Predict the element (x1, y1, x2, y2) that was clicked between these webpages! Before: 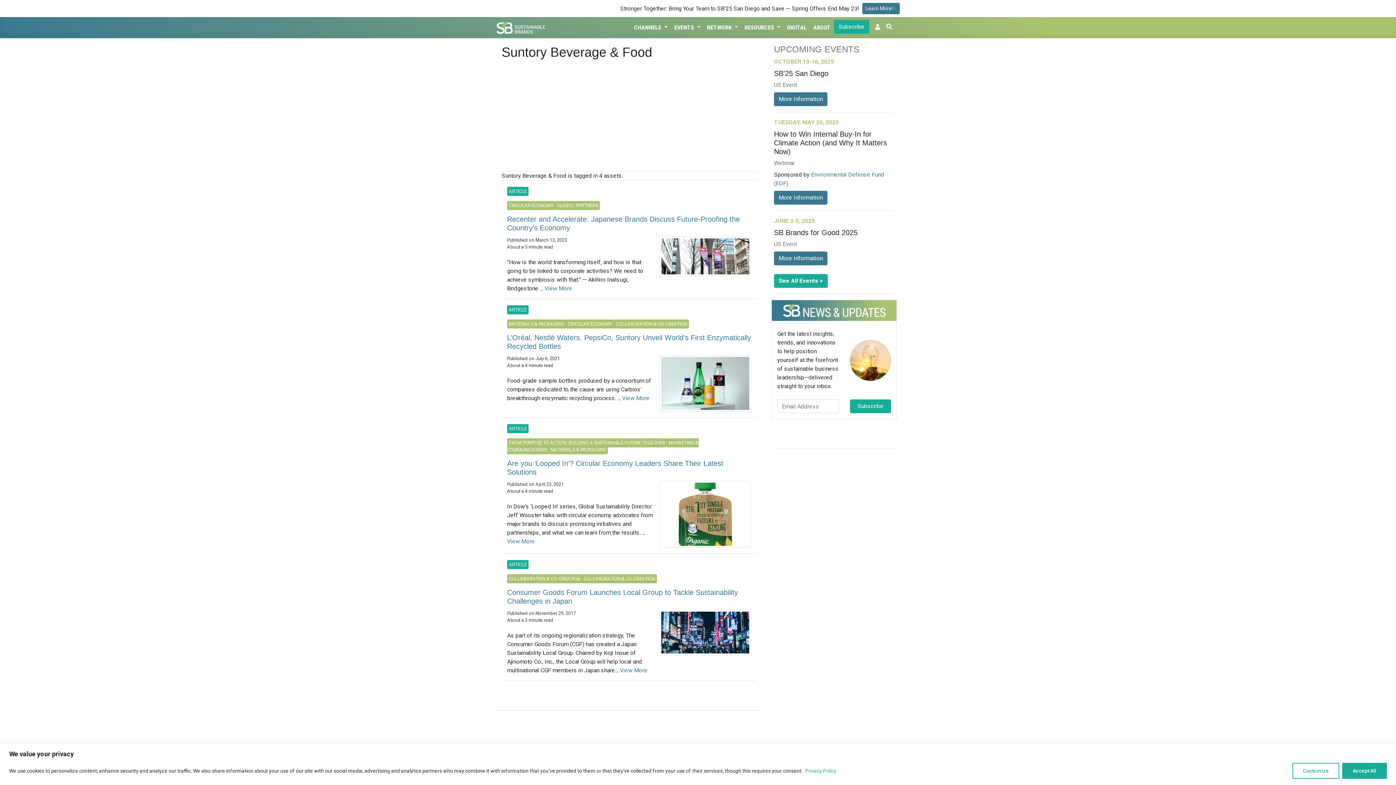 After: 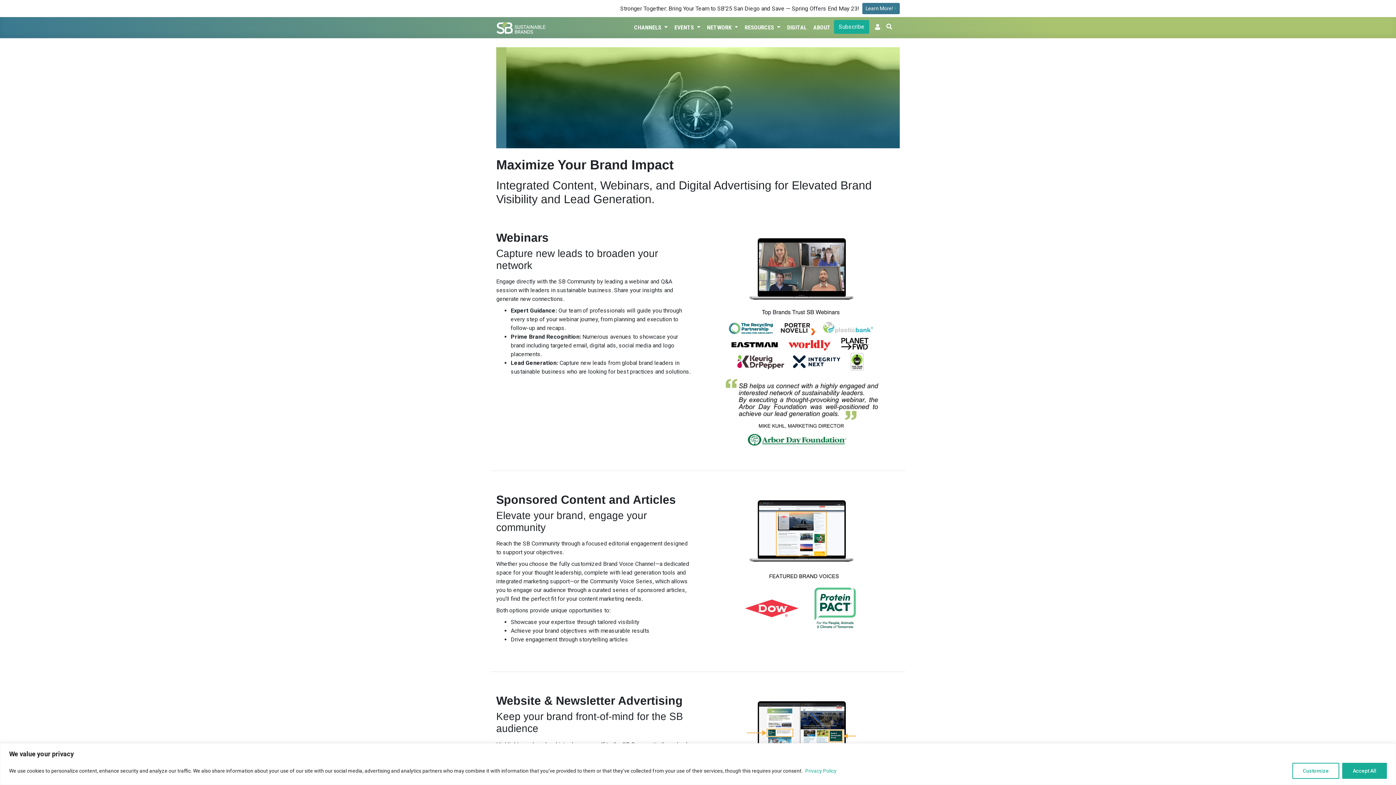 Action: label: DIGITAL bbox: (784, 20, 810, 35)